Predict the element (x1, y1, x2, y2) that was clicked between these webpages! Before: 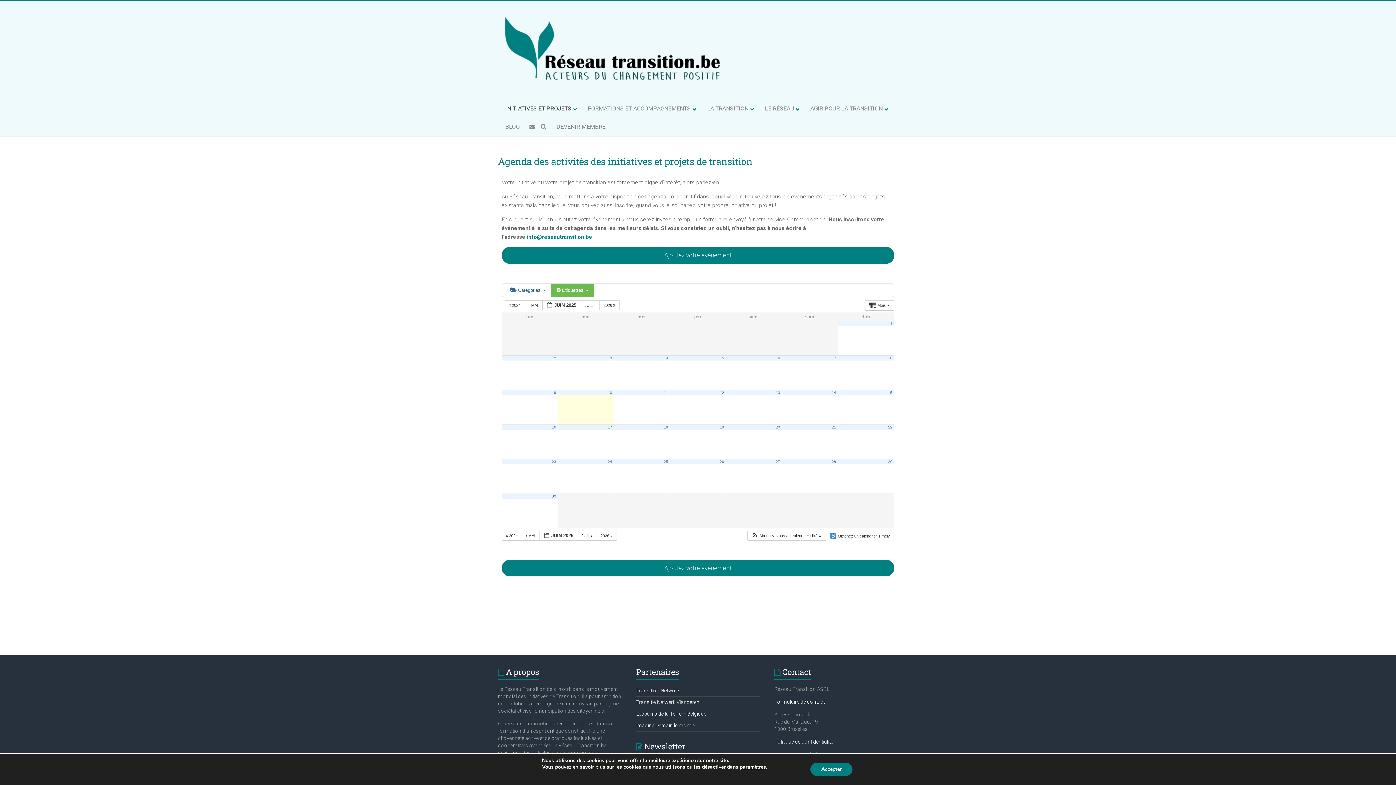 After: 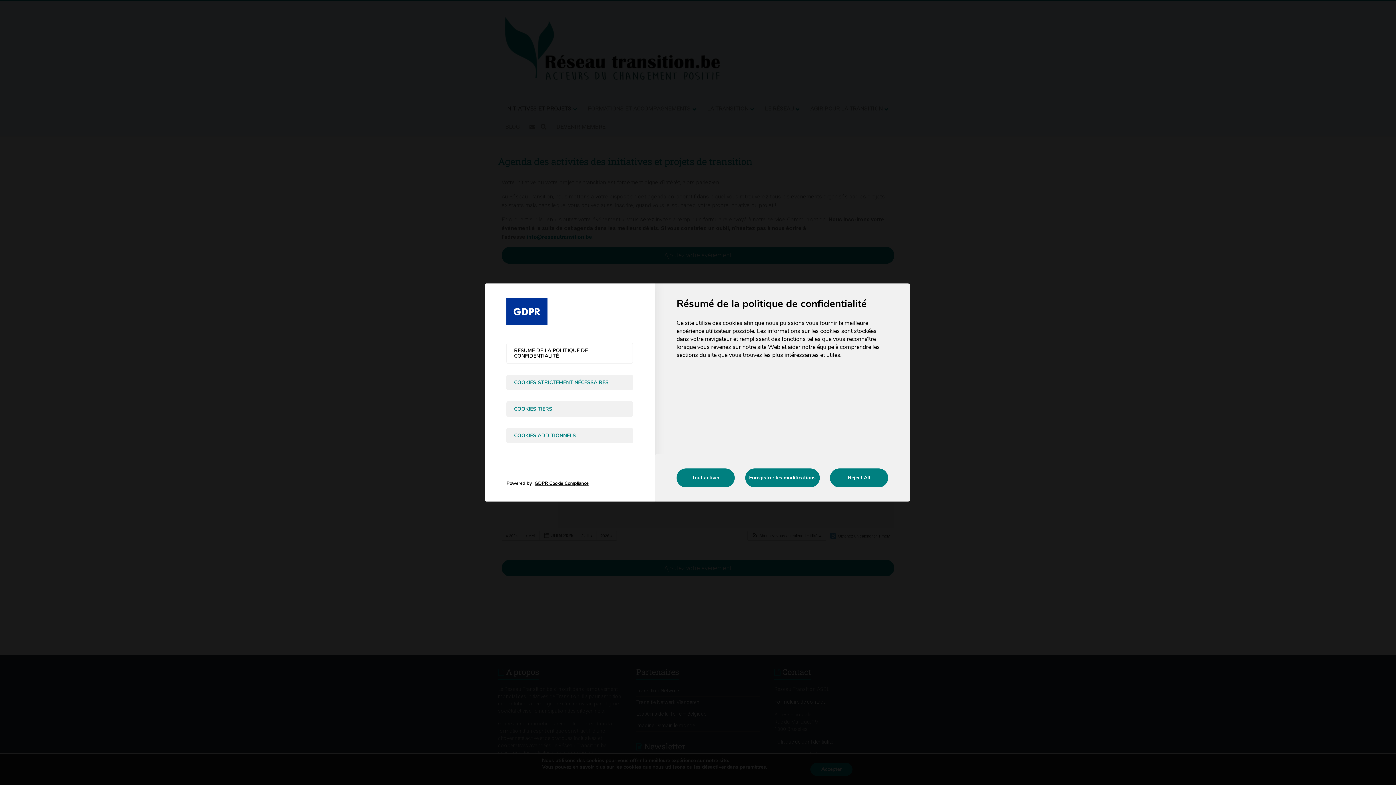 Action: label: paramètres bbox: (739, 764, 766, 770)